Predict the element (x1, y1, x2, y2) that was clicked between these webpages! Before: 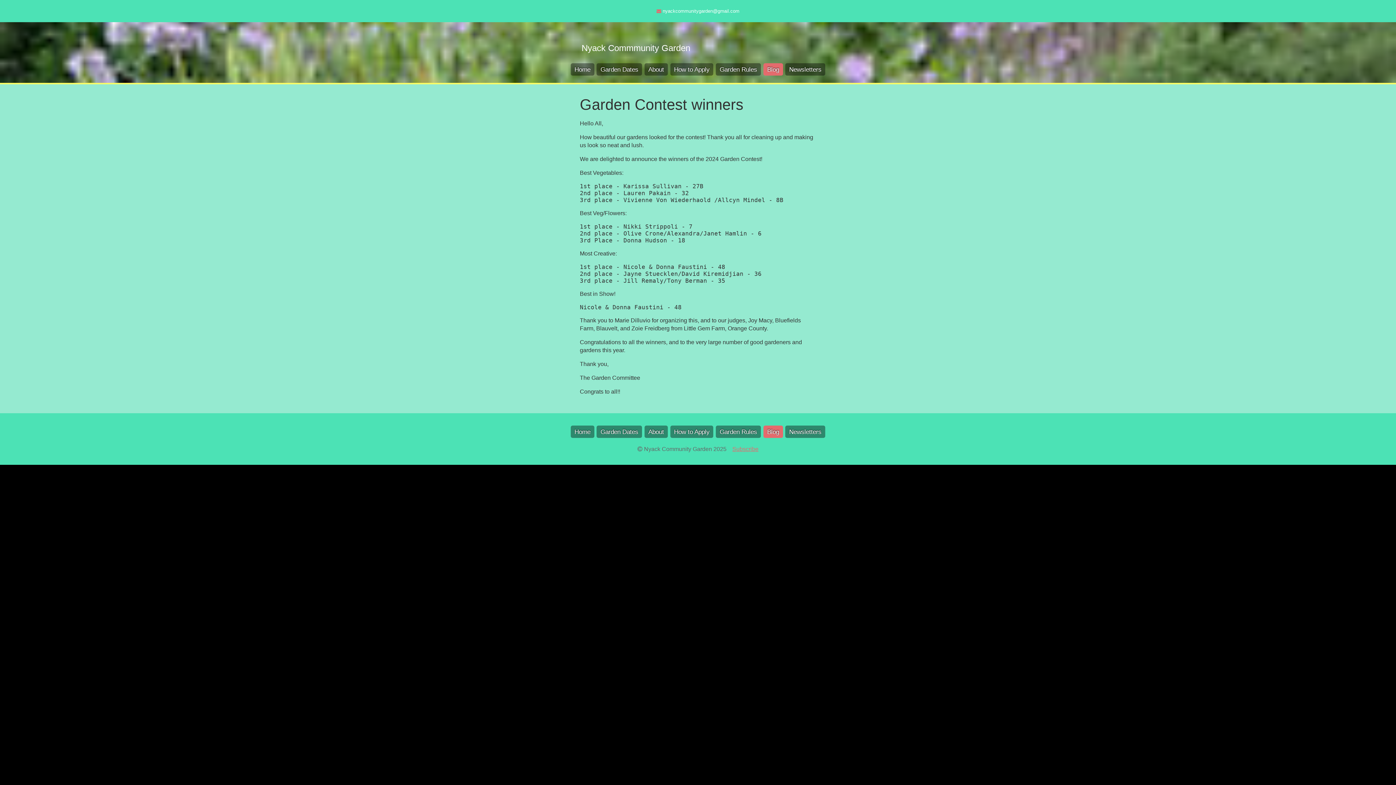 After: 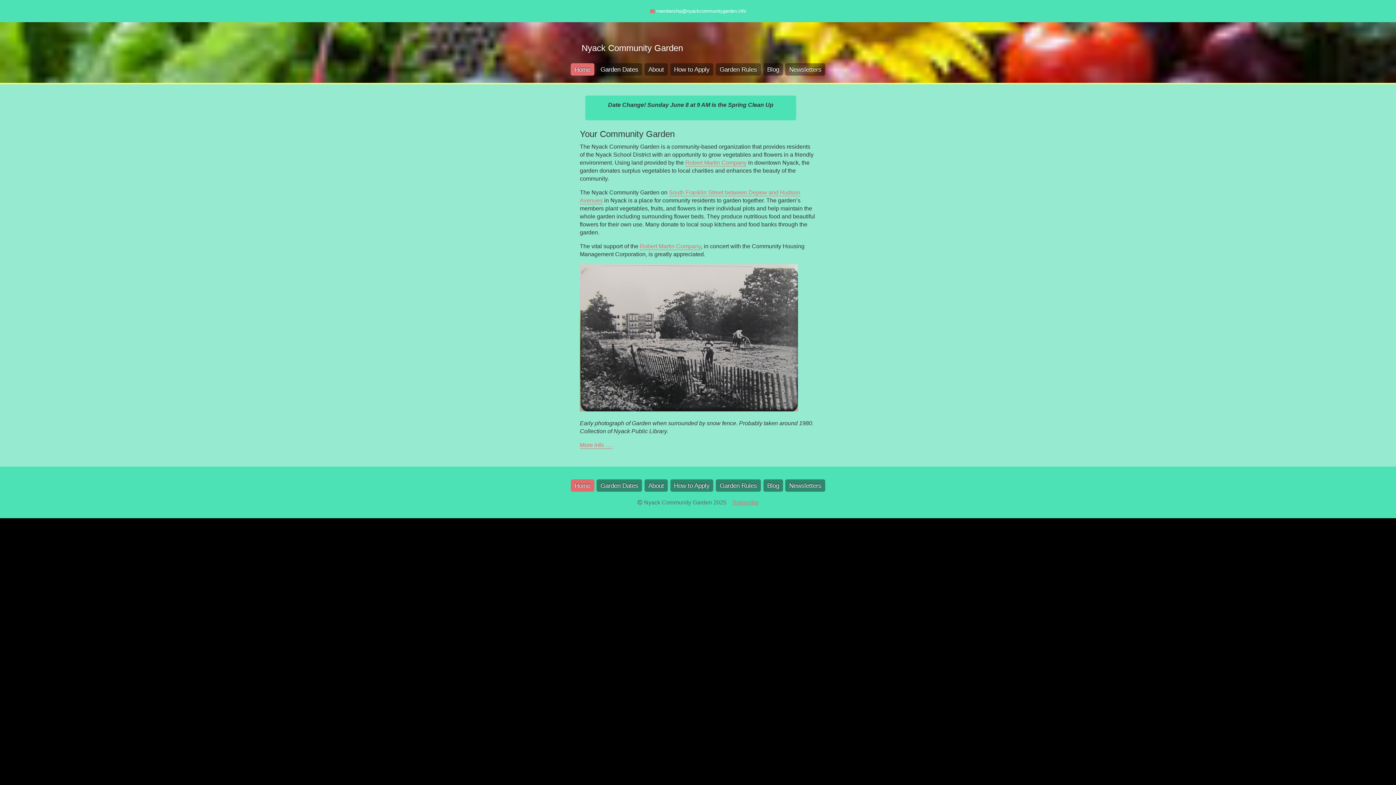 Action: label: Home bbox: (570, 63, 594, 75)